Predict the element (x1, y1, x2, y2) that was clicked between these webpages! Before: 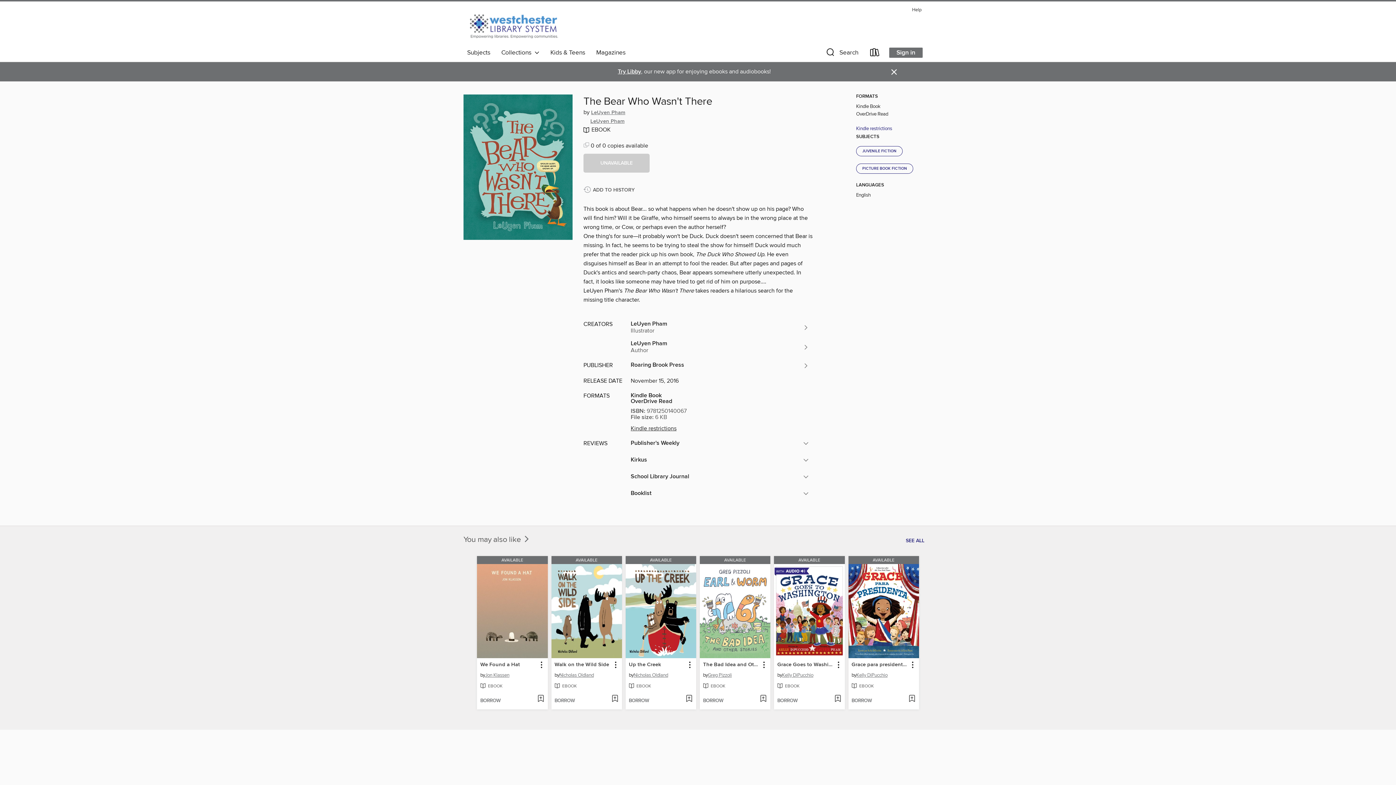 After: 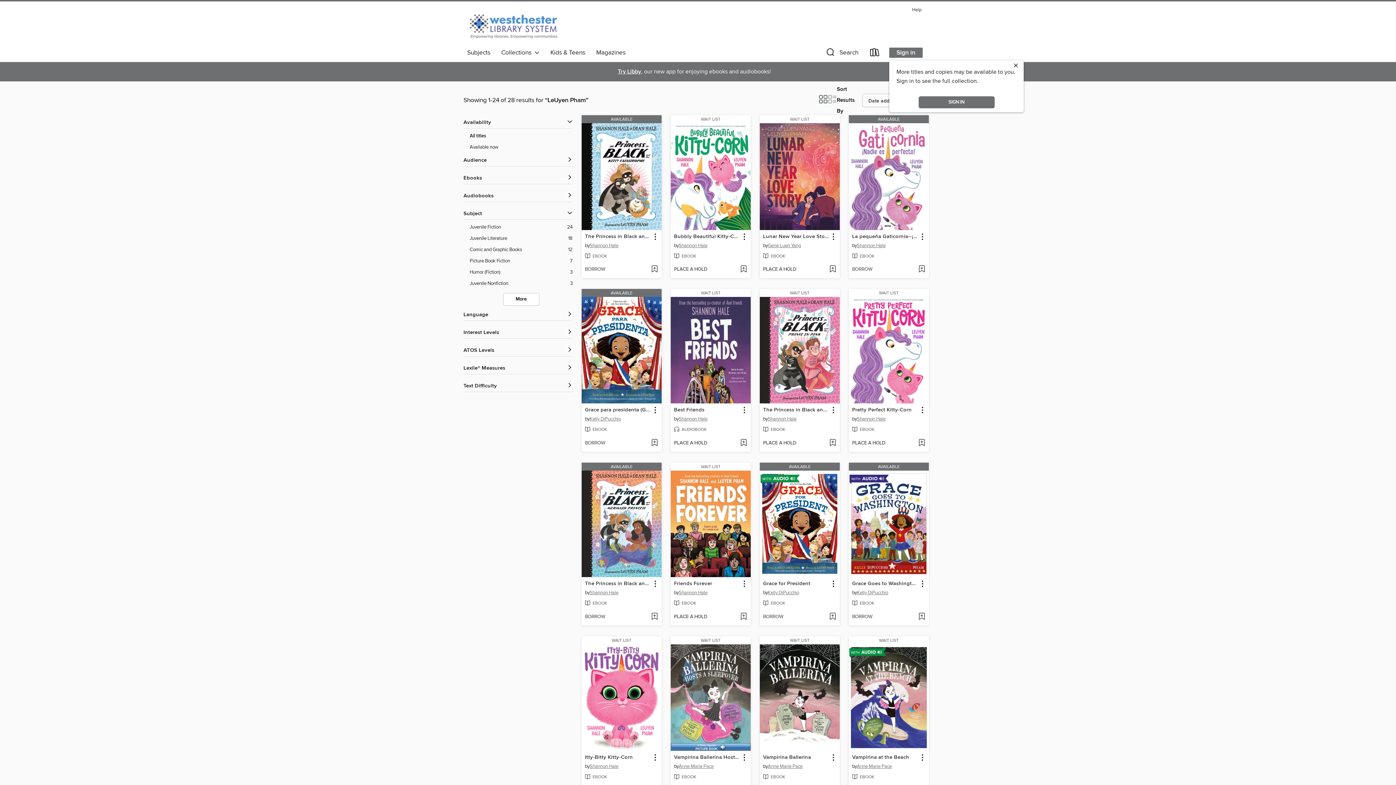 Action: label: Search by author, LeUyen Pham bbox: (627, 337, 812, 357)